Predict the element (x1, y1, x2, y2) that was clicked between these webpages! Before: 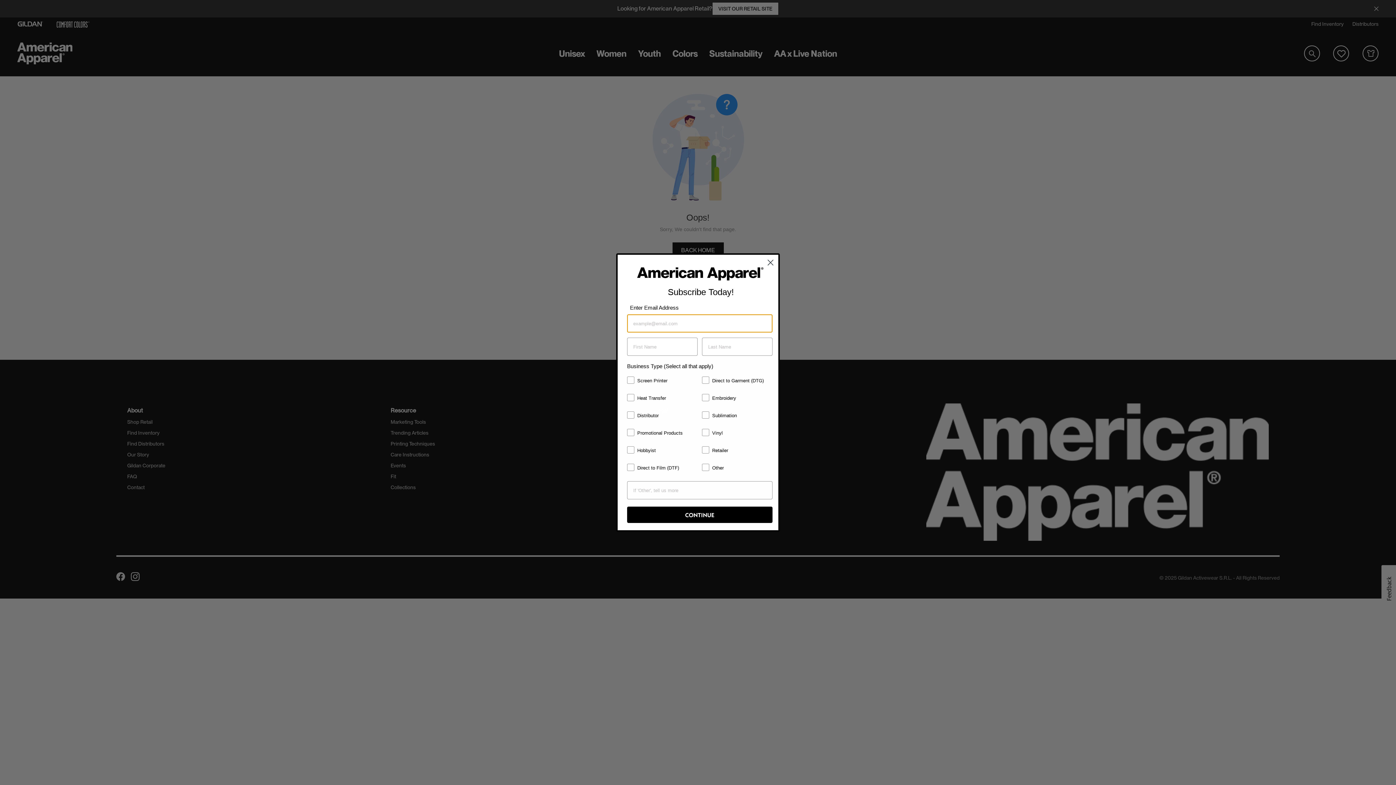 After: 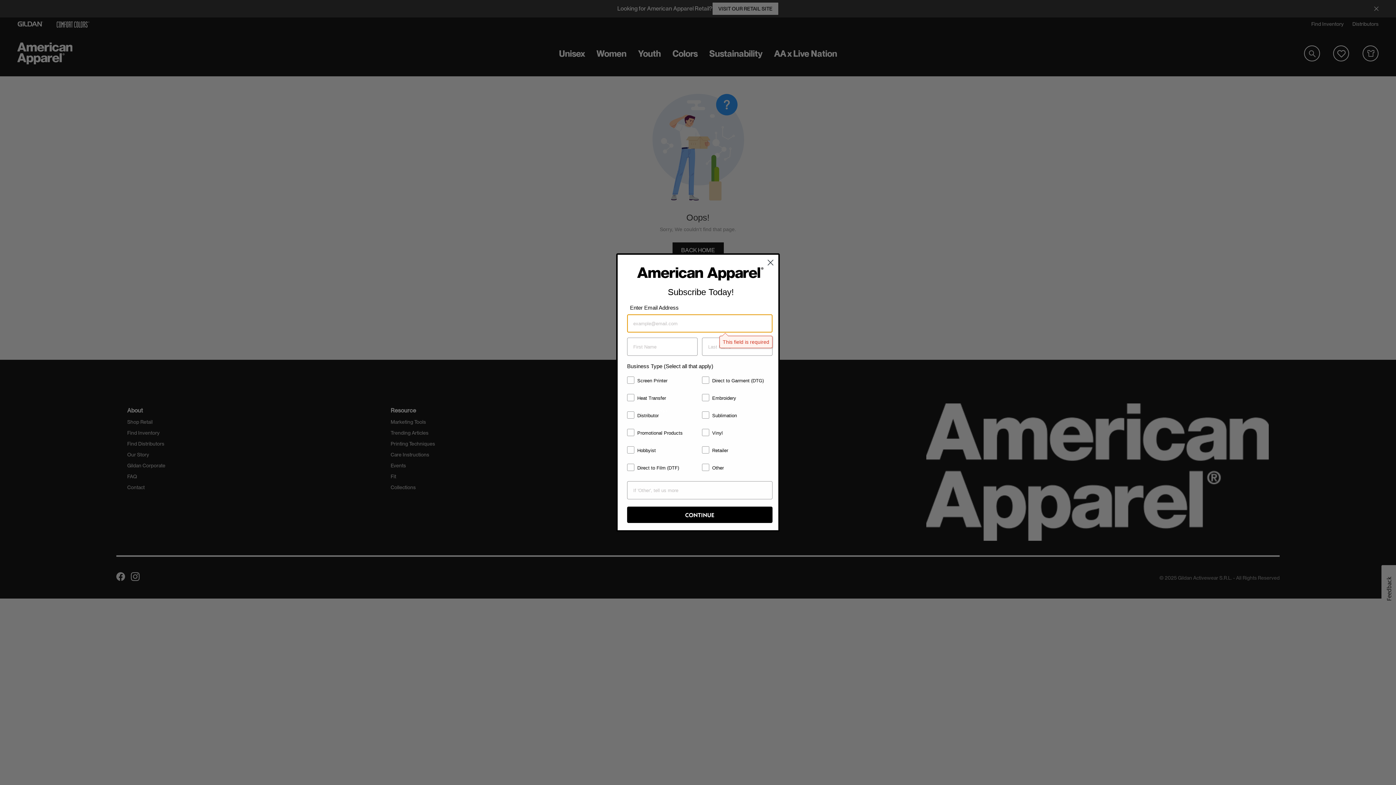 Action: bbox: (627, 507, 772, 523) label: CONTINUE